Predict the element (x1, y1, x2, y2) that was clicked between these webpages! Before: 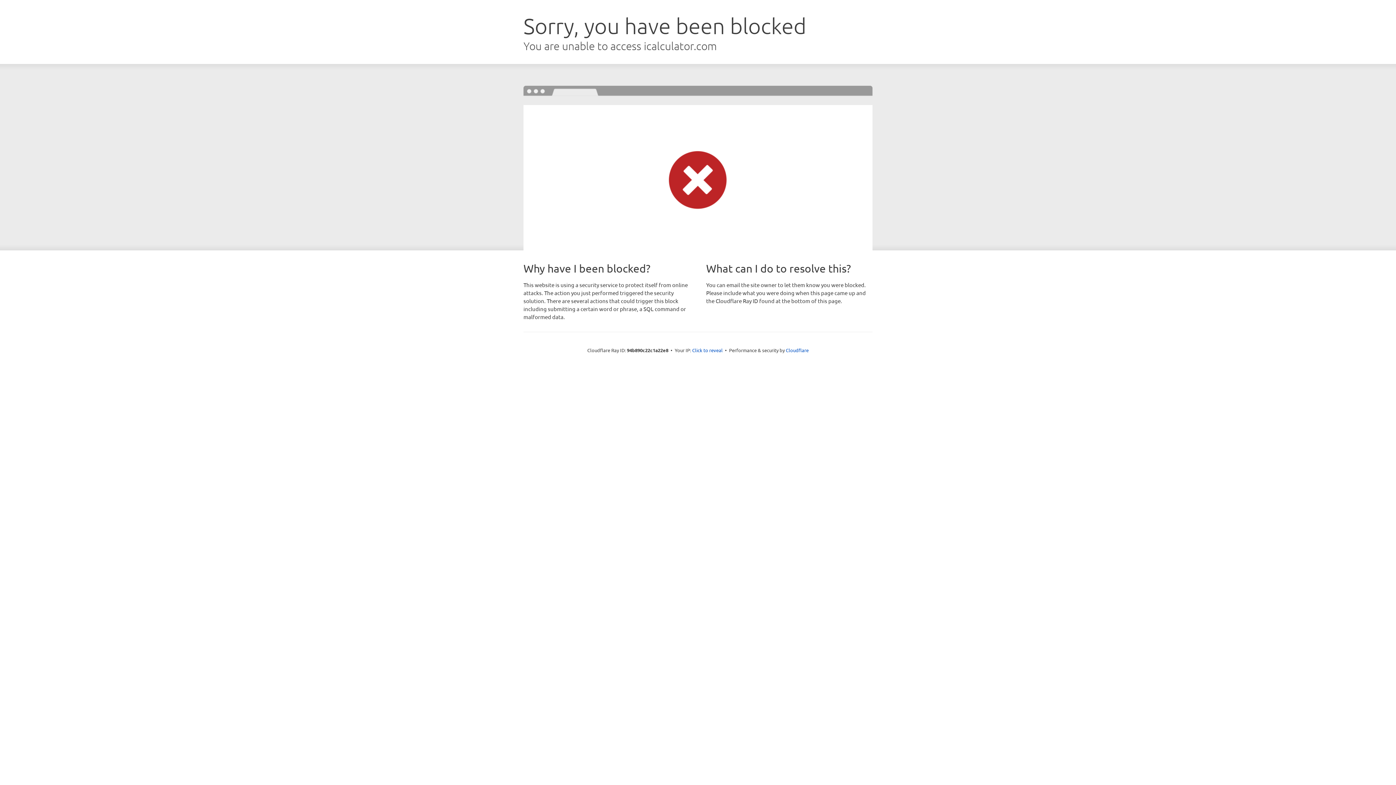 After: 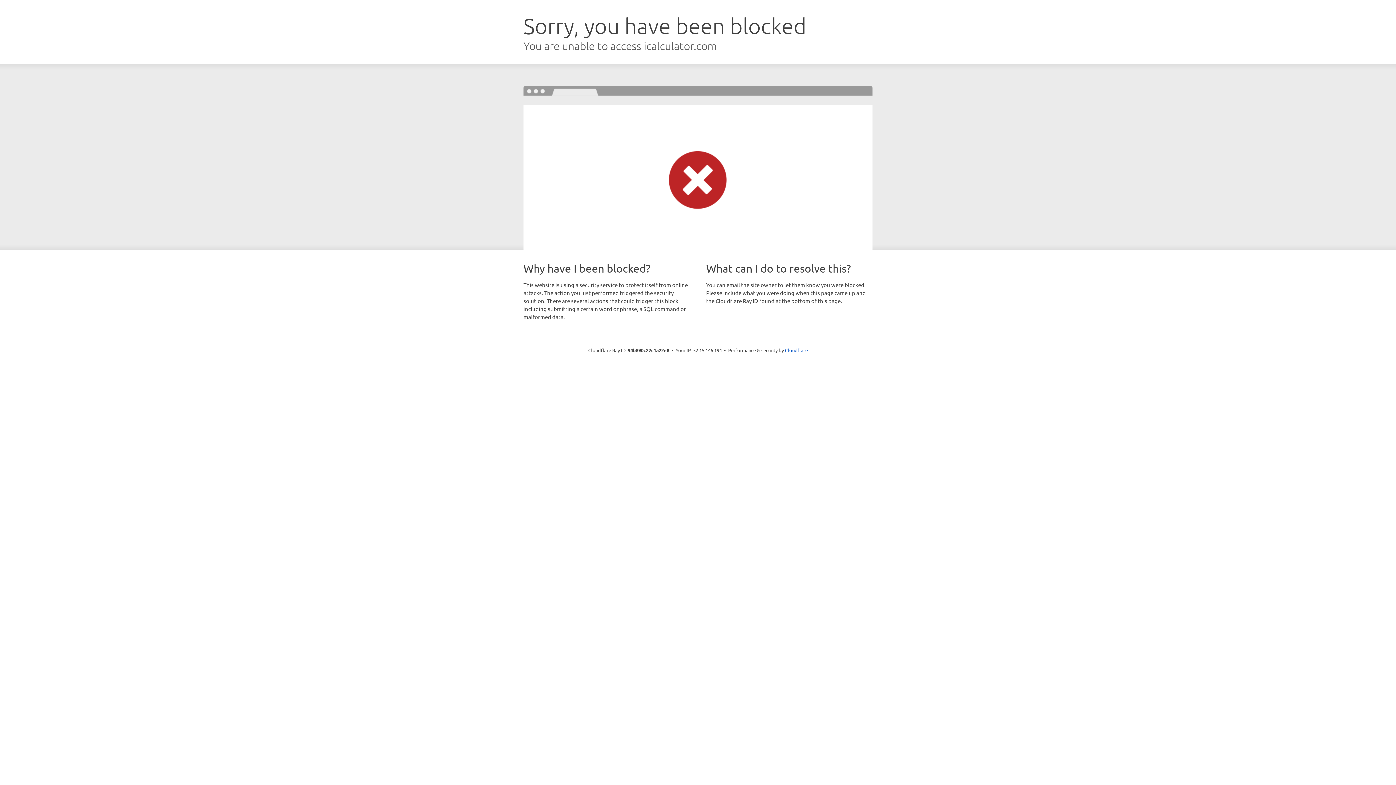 Action: bbox: (692, 346, 722, 353) label: Click to reveal